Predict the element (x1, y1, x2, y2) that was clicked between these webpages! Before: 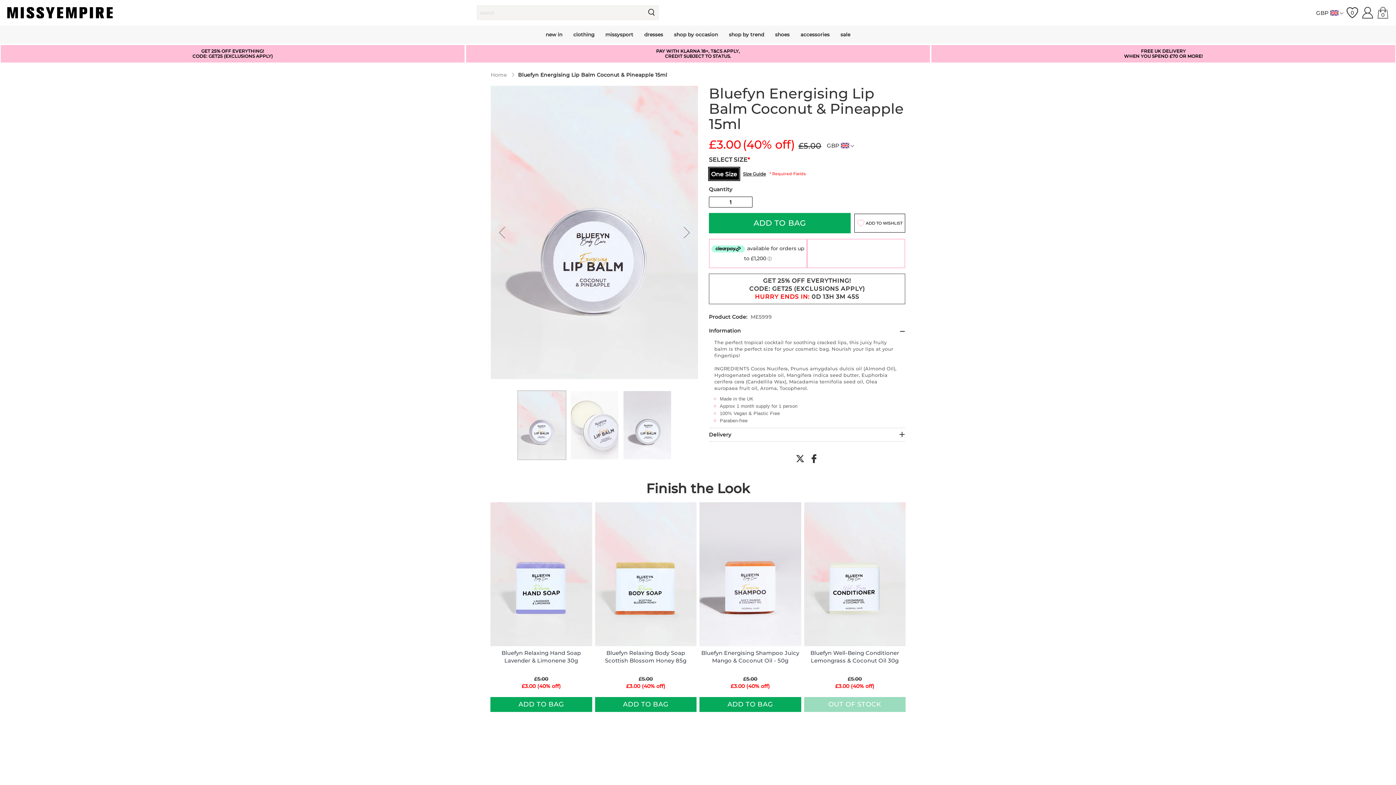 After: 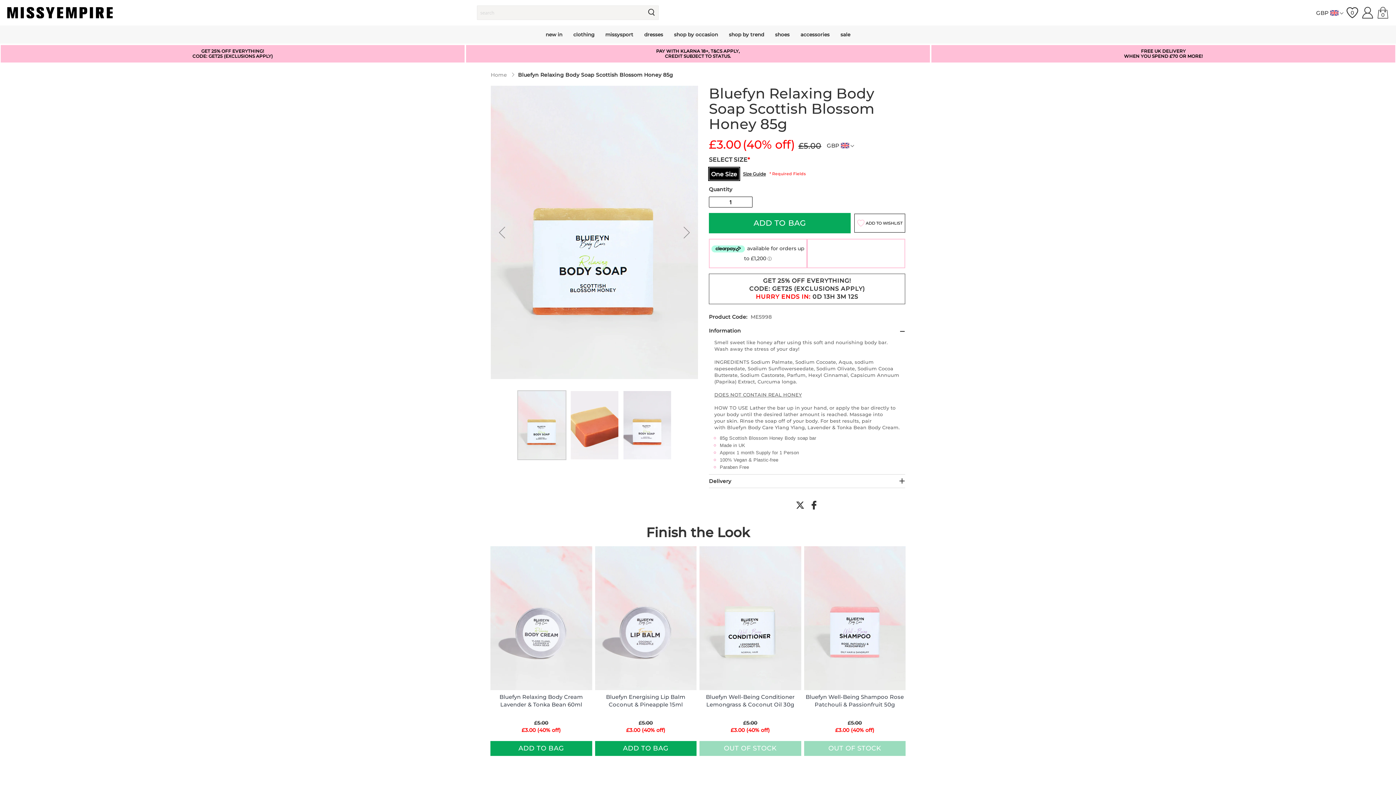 Action: label: Bluefyn Relaxing Body Soap Scottish Blossom Honey 85g bbox: (605, 649, 686, 664)